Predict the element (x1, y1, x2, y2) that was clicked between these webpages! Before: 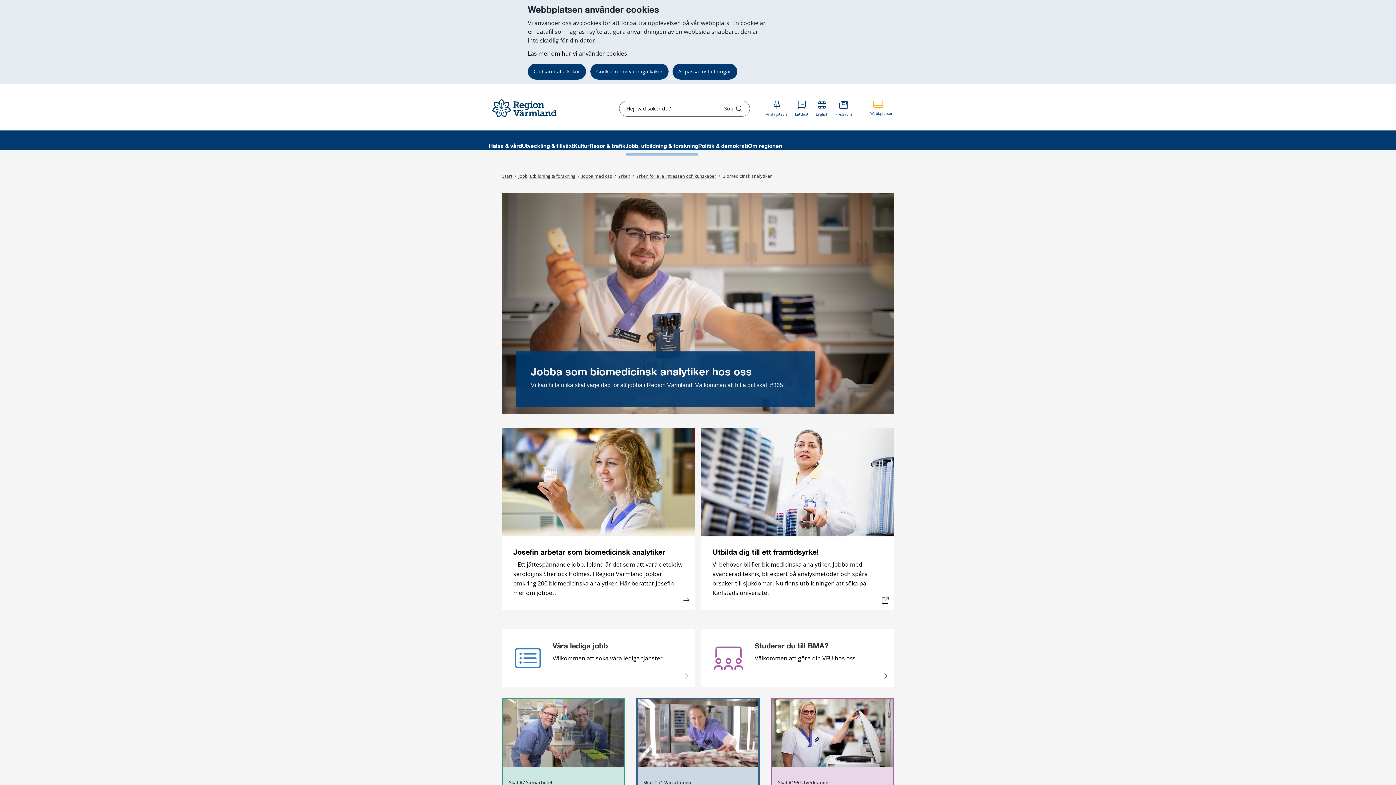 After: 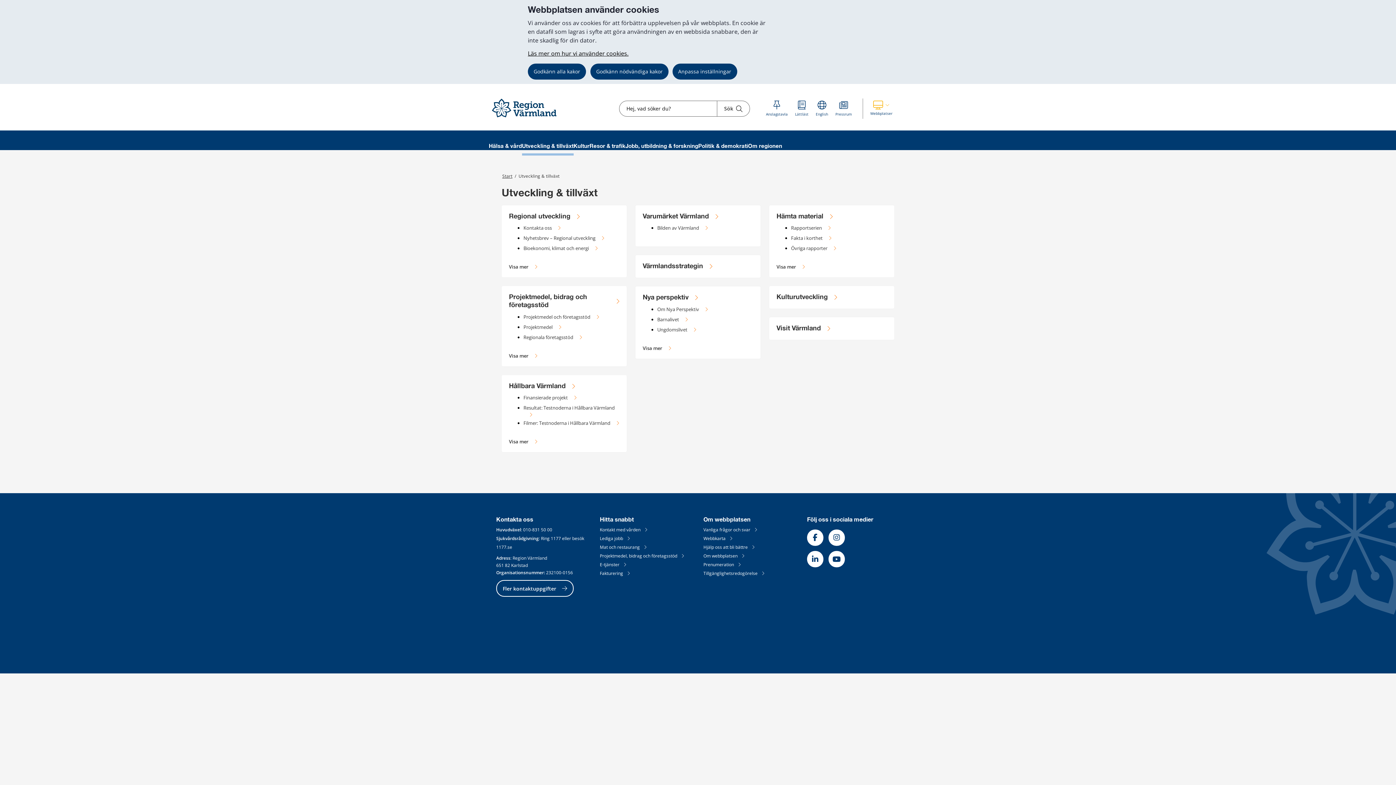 Action: label: Utveckling & tillväxt bbox: (522, 138, 573, 155)